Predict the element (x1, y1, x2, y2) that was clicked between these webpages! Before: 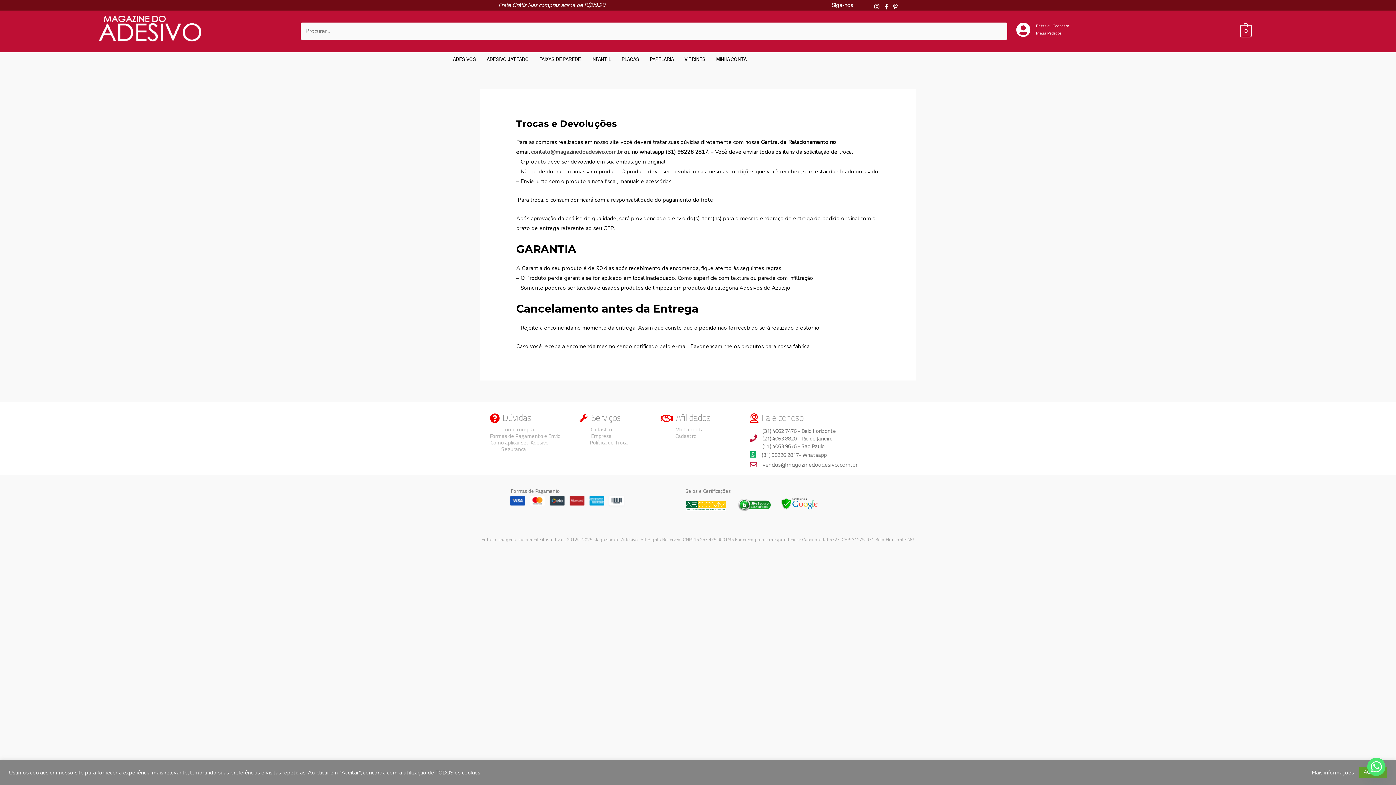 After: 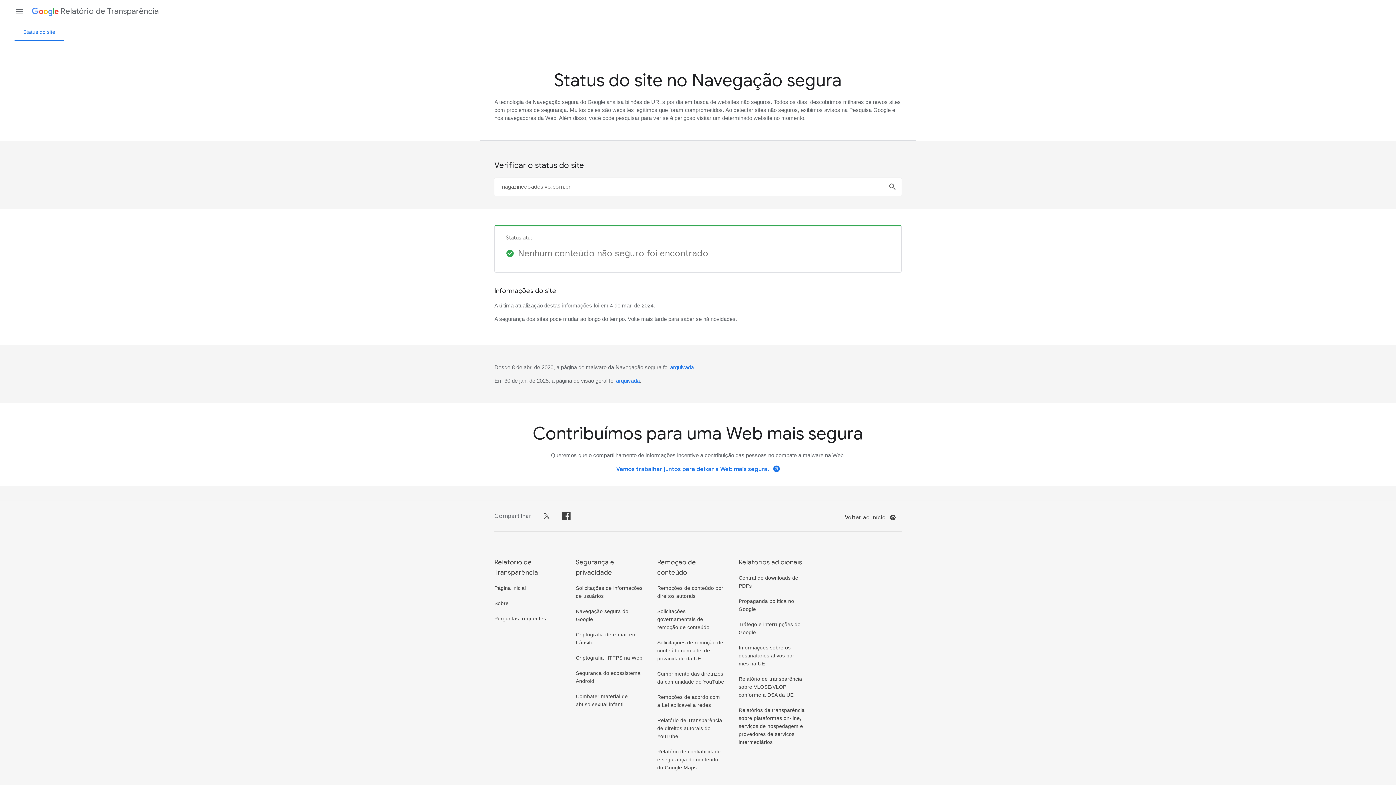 Action: bbox: (781, 499, 817, 507)